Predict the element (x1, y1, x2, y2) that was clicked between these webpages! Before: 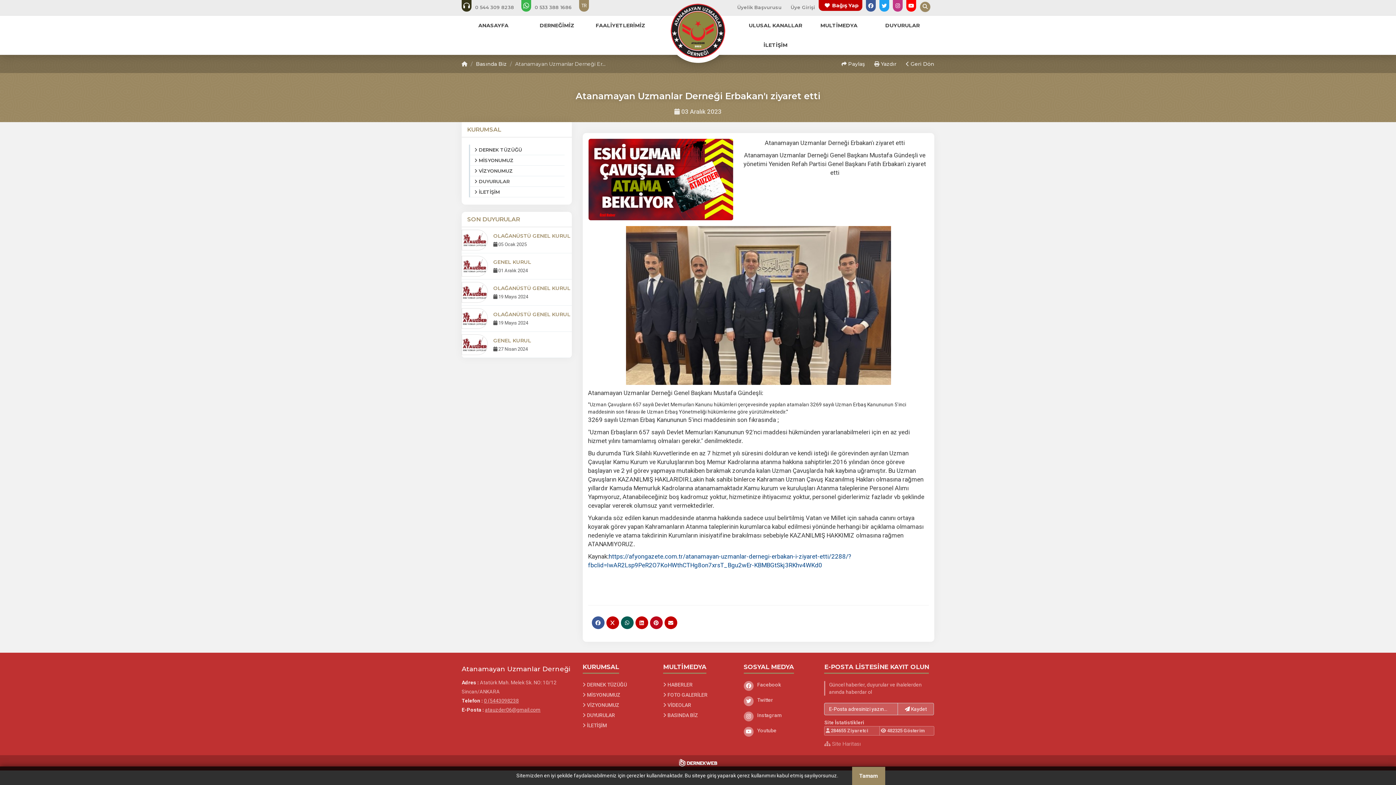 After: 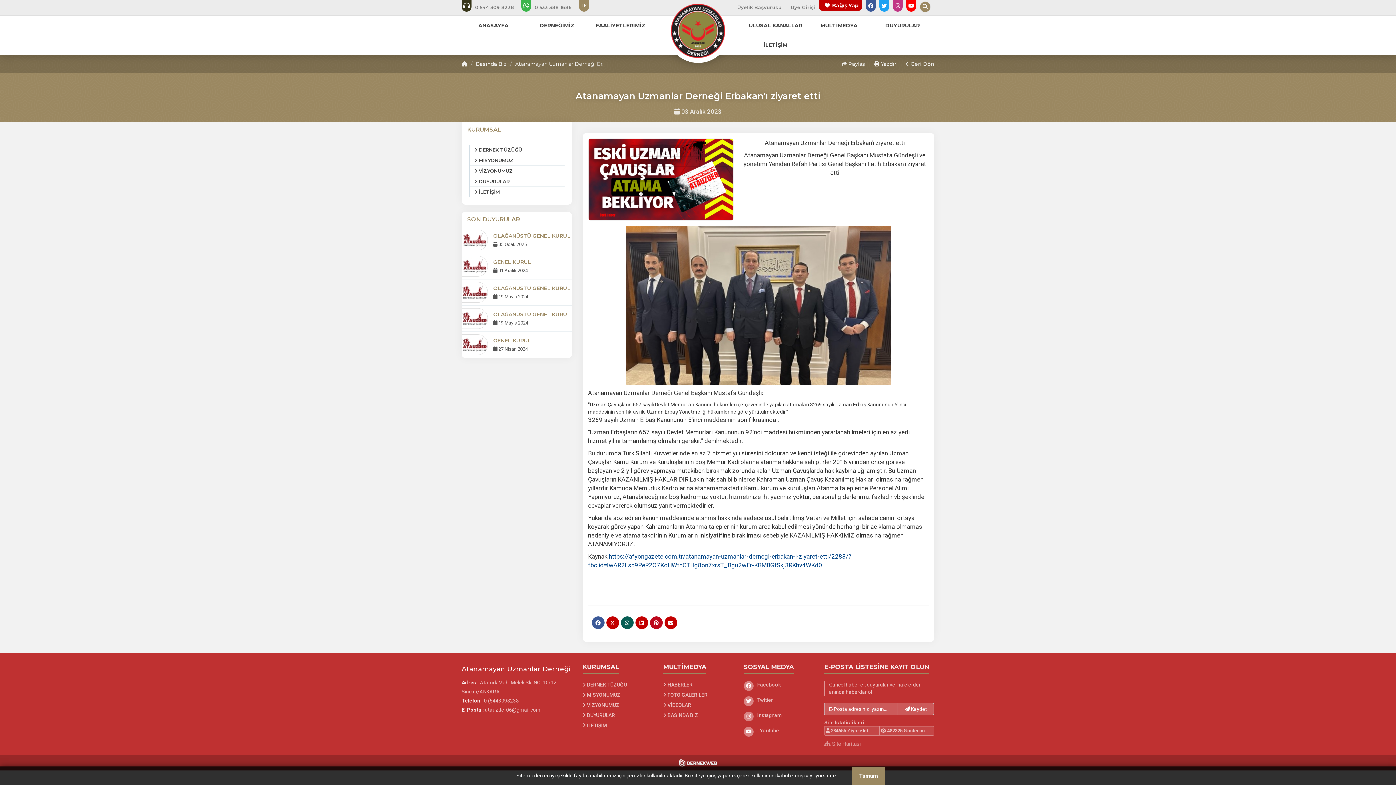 Action: bbox: (743, 727, 813, 734) label: Youtube